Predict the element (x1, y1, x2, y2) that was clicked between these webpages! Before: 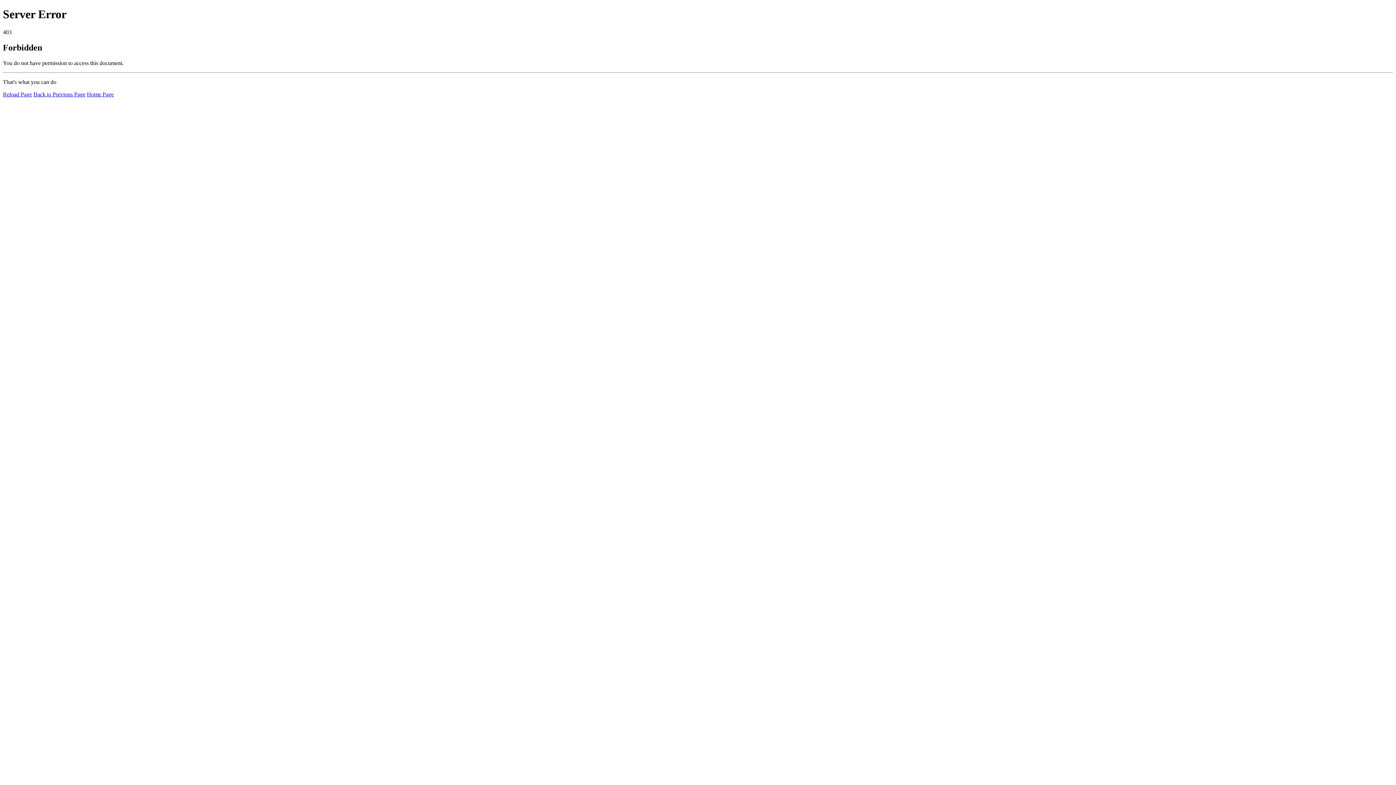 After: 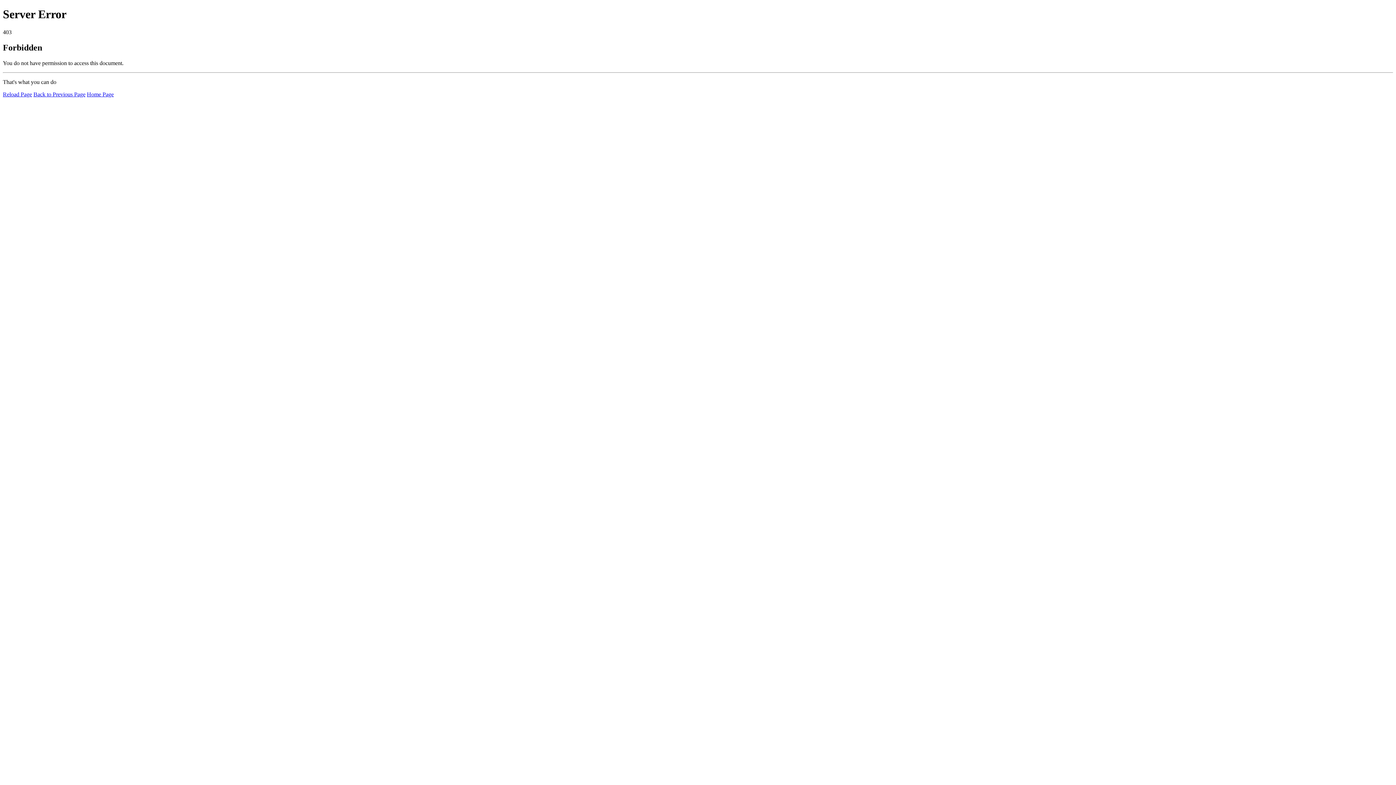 Action: bbox: (86, 91, 113, 97) label: Home Page